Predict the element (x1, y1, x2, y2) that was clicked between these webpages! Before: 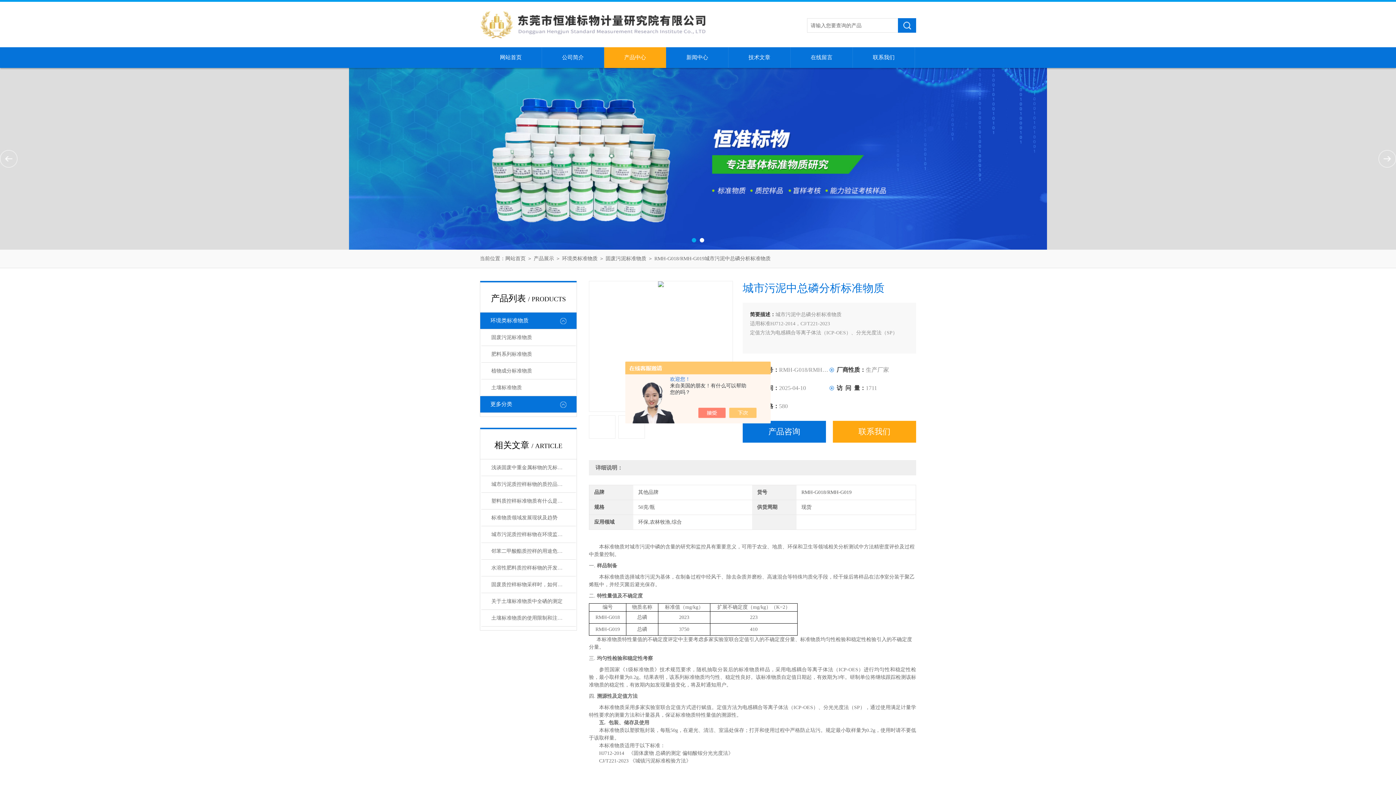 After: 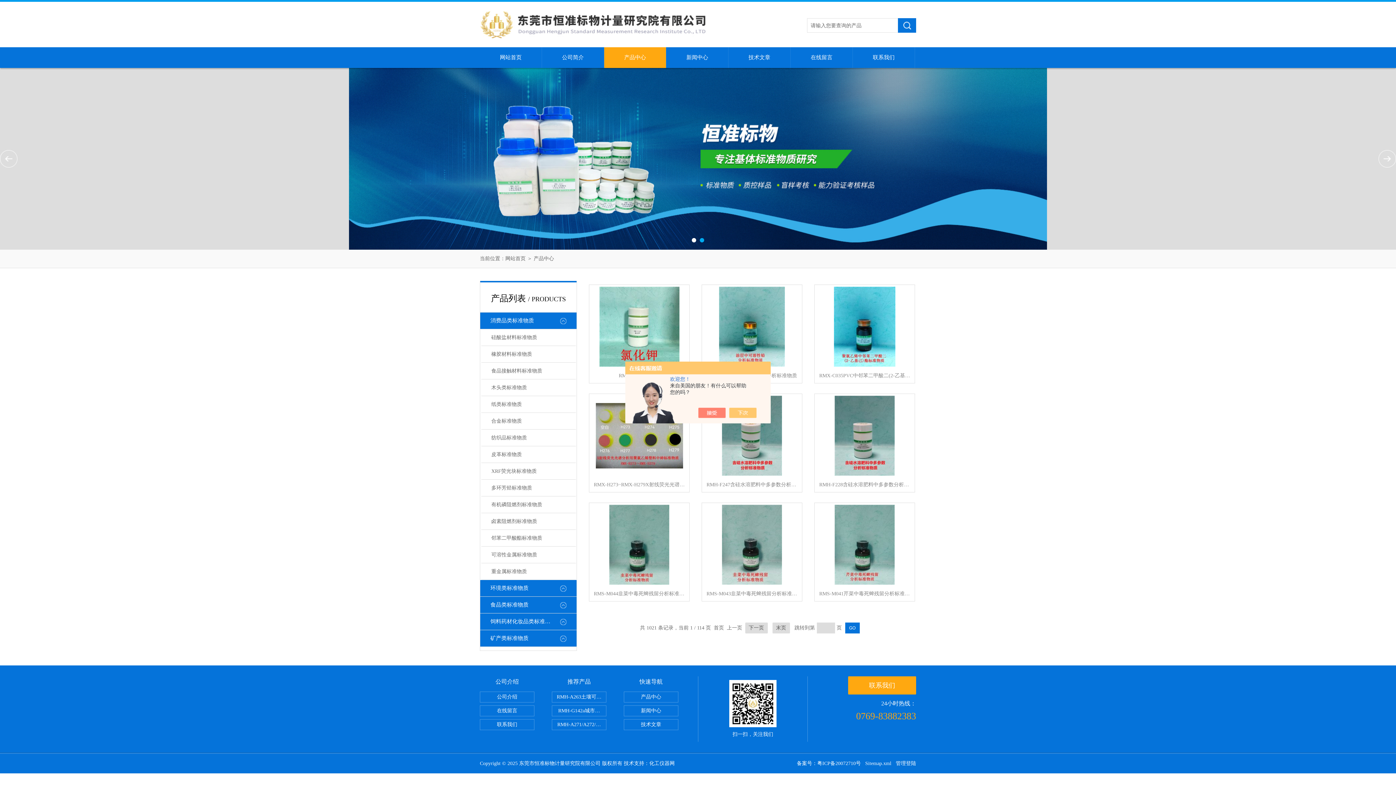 Action: bbox: (480, 396, 576, 413) label: 更多分类